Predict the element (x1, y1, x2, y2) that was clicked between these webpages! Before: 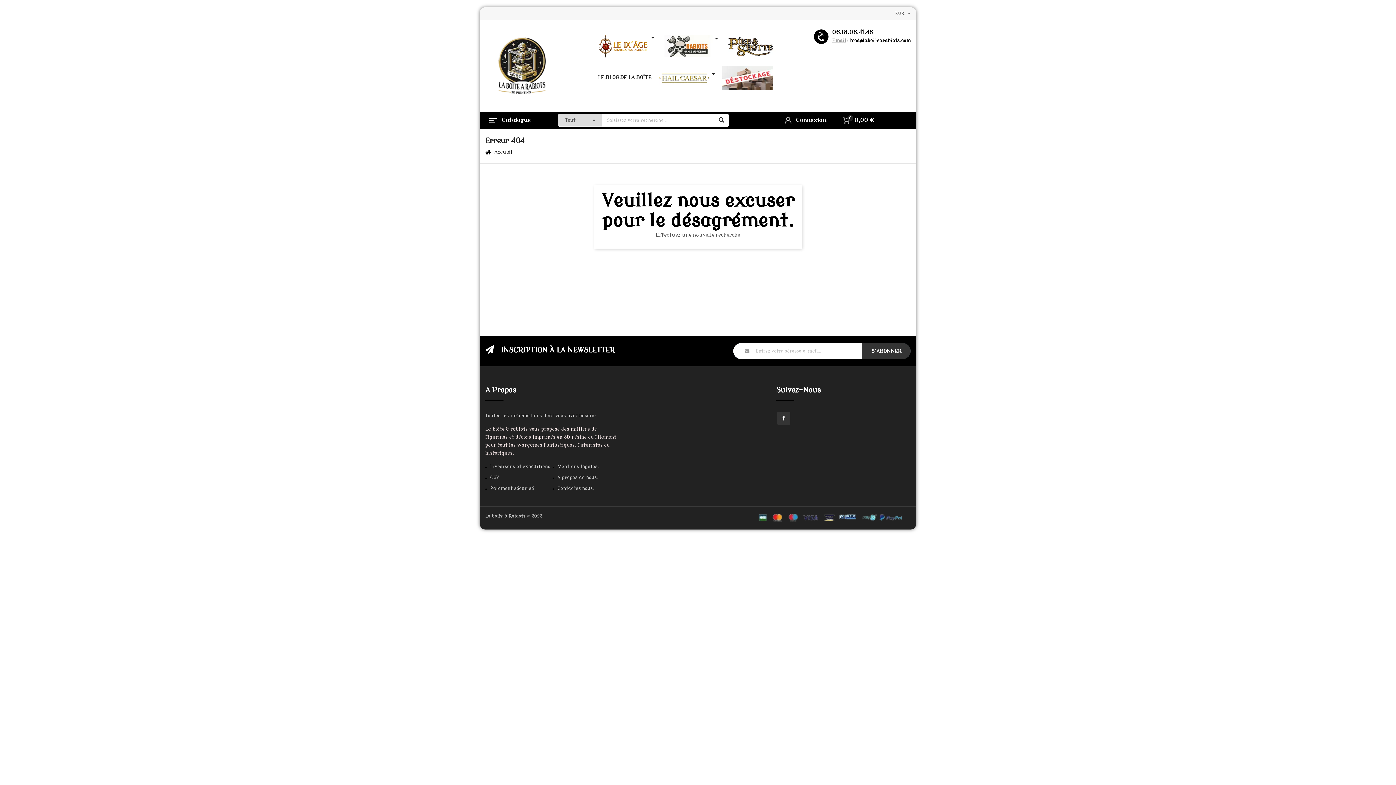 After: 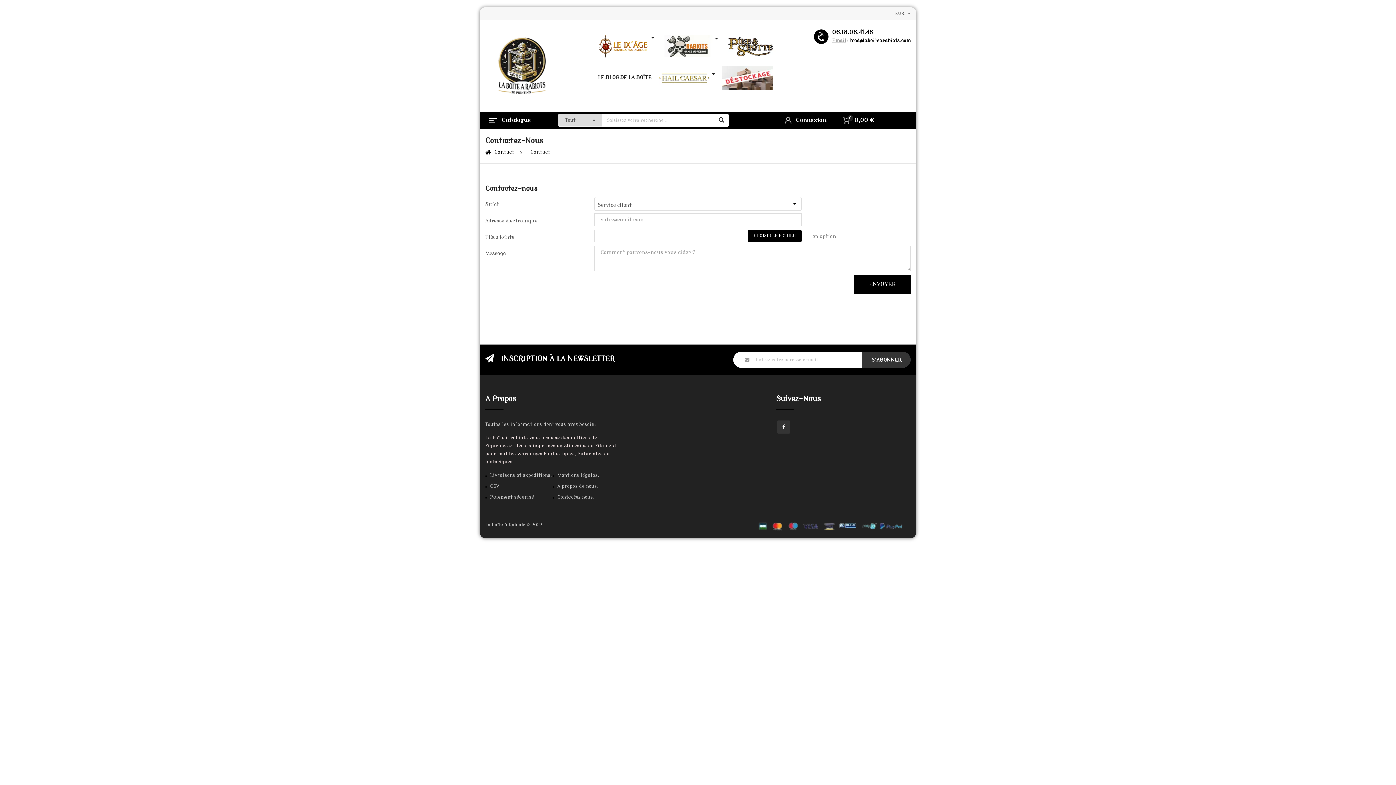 Action: bbox: (552, 485, 594, 491) label: Contactez nous.